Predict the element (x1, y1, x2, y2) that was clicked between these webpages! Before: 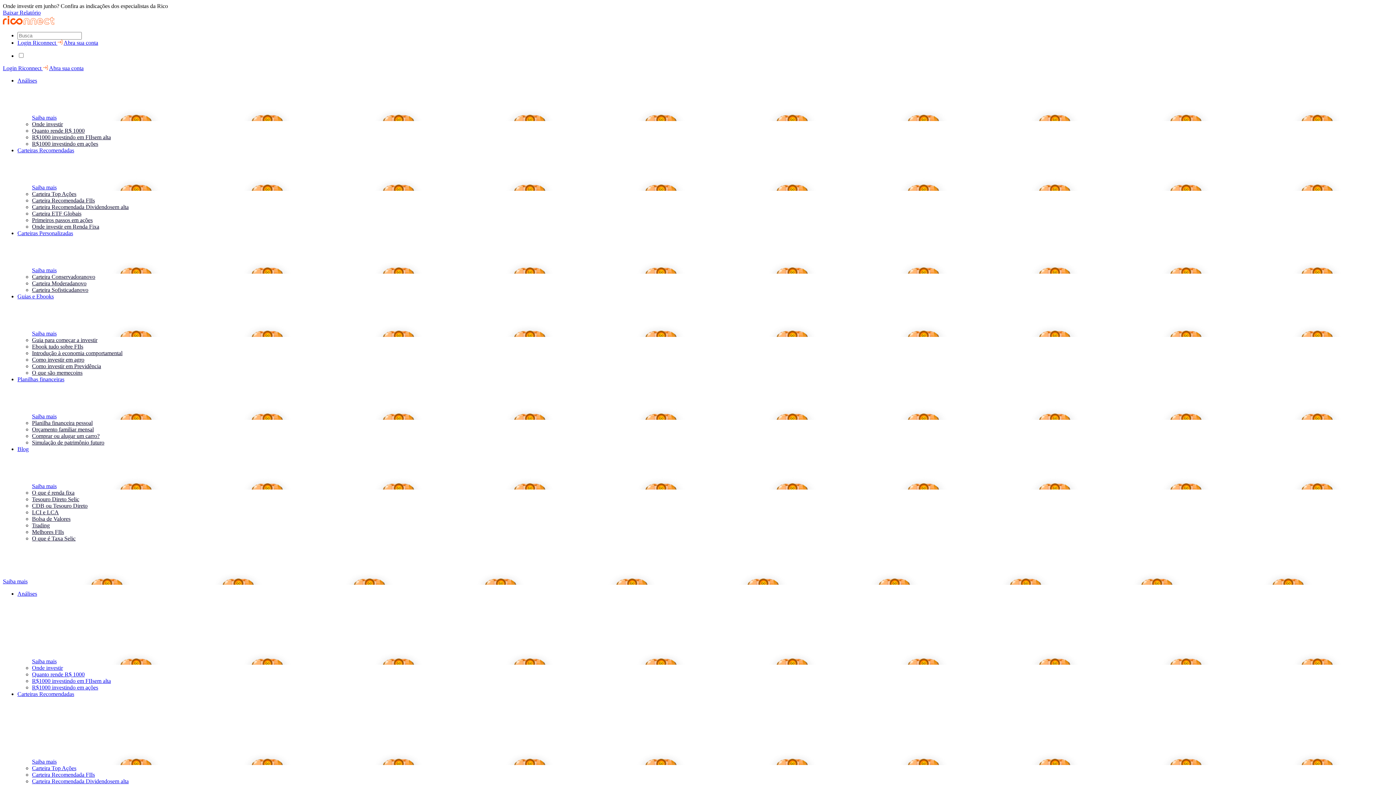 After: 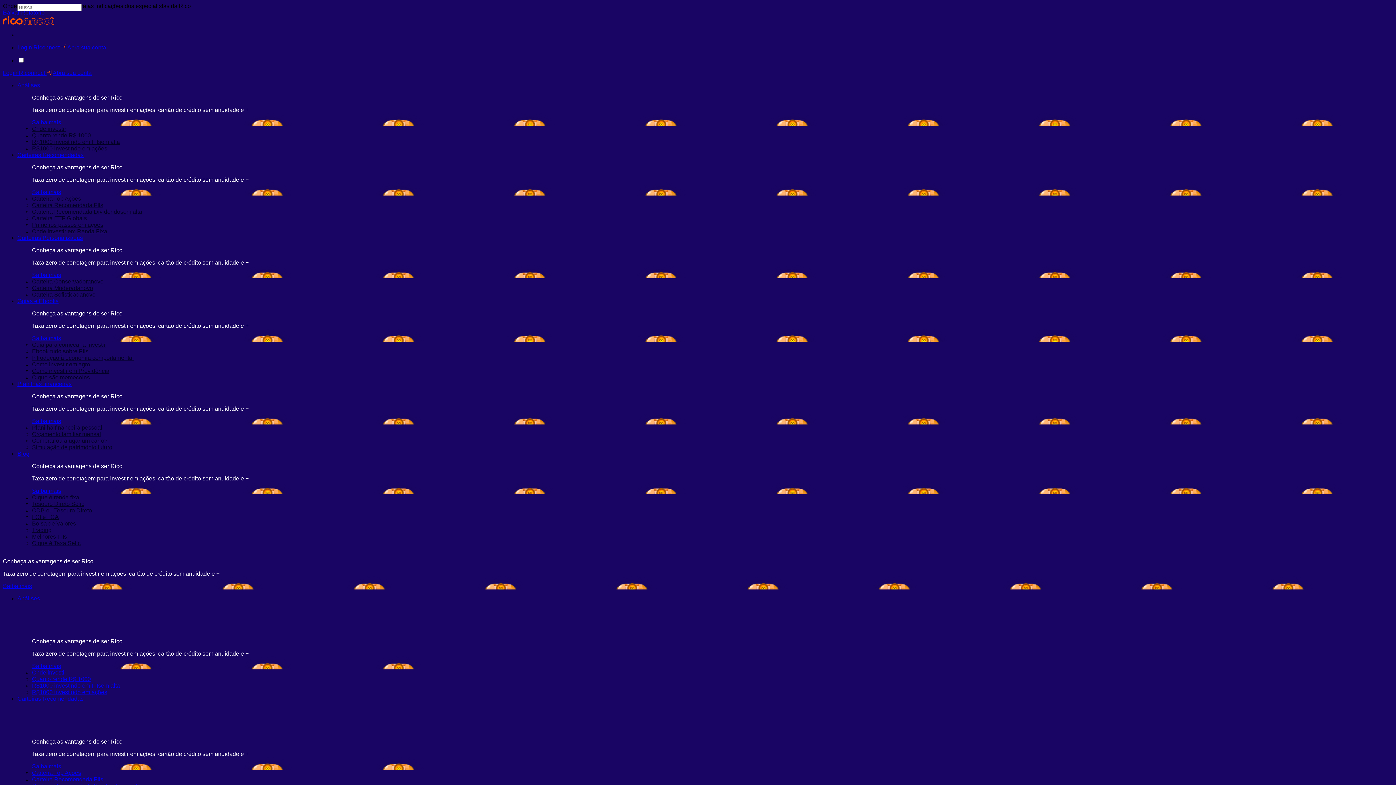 Action: label: CDB ou Tesouro Direto bbox: (32, 502, 87, 509)